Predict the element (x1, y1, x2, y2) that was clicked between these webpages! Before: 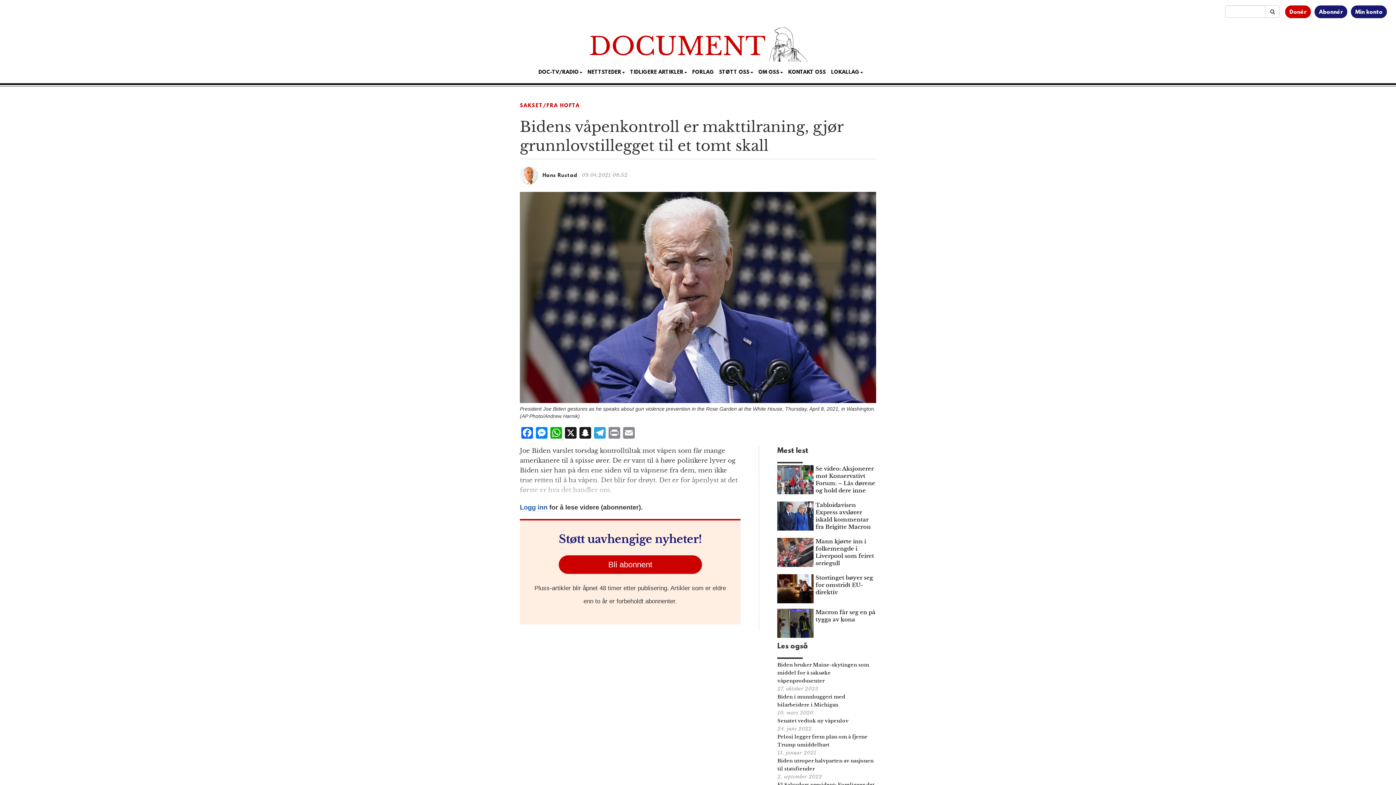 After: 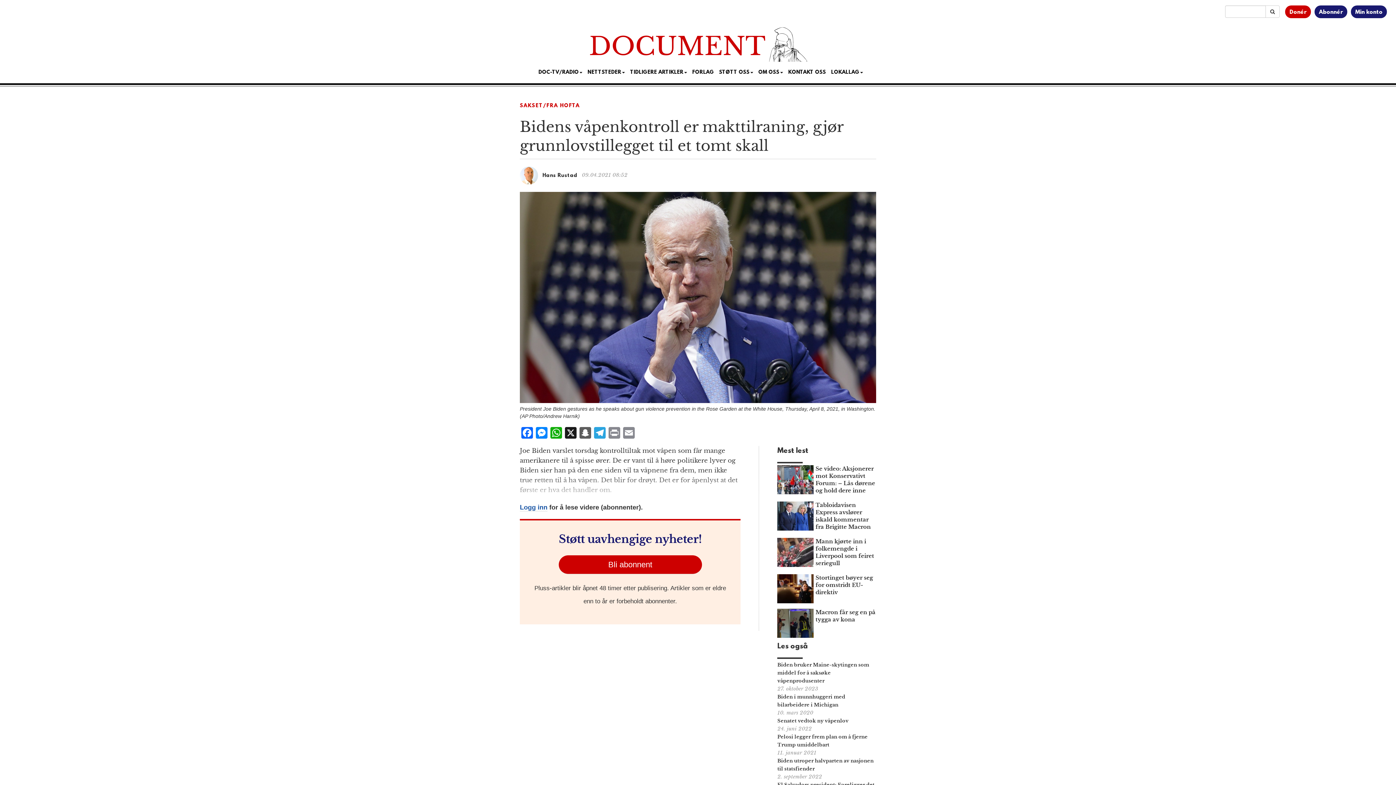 Action: label: Snapchat bbox: (578, 427, 592, 440)